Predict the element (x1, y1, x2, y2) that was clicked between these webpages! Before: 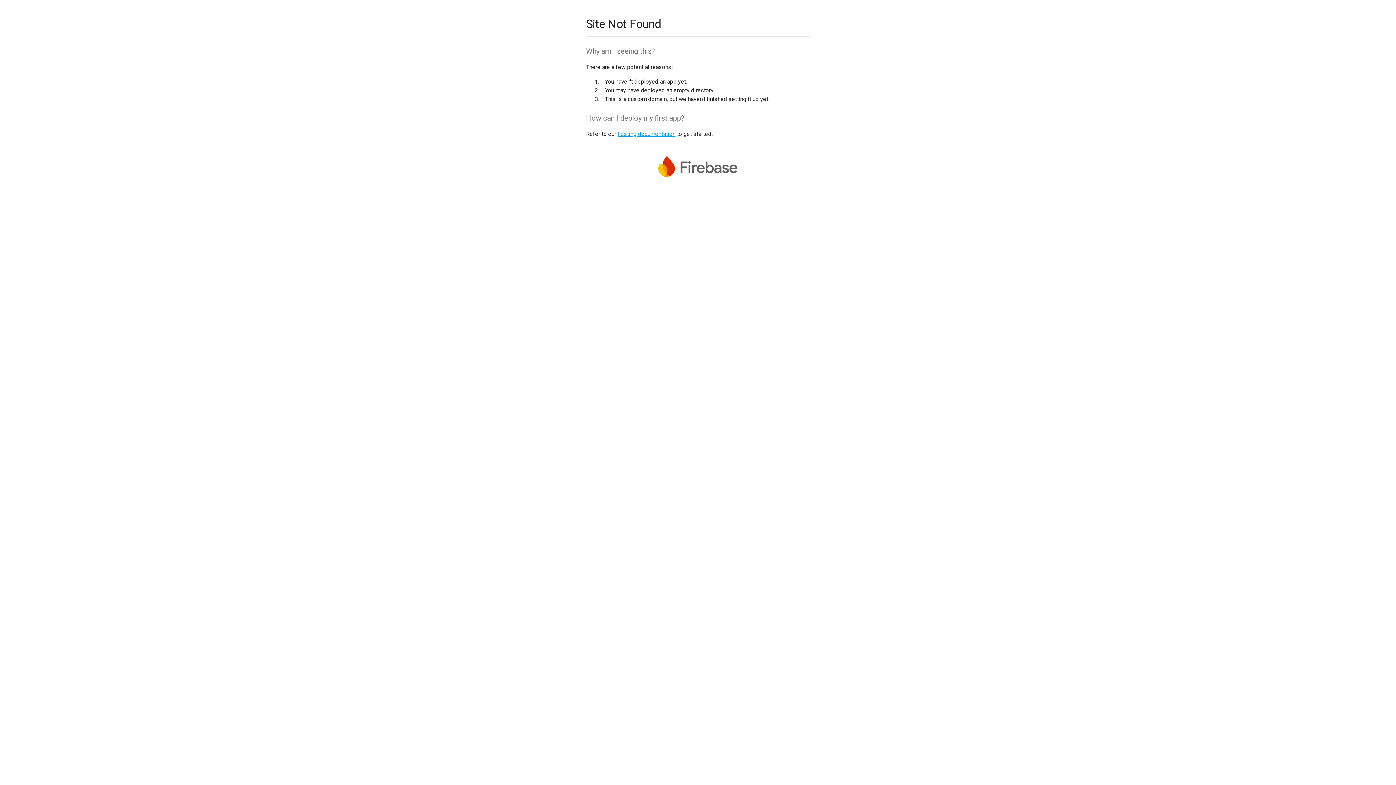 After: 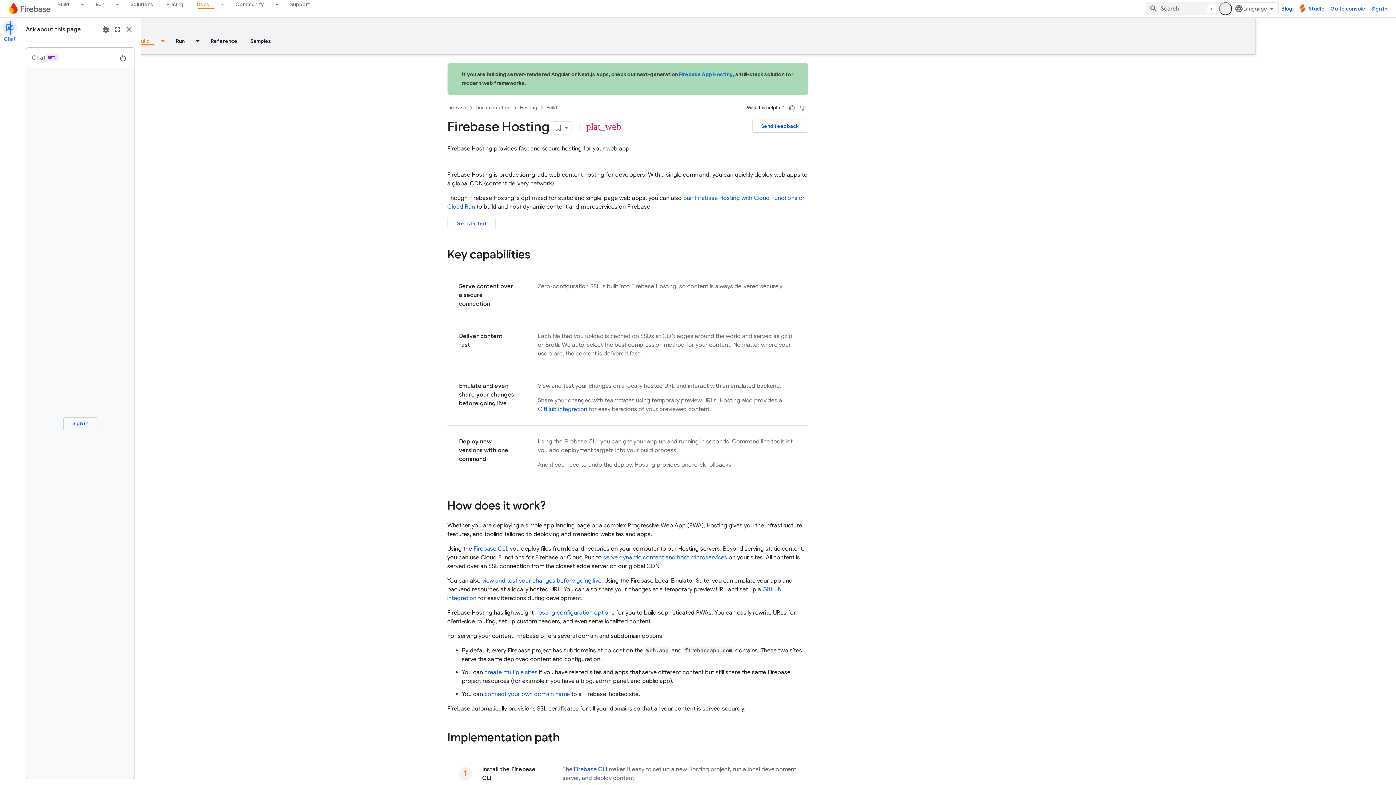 Action: label: hosting documentation bbox: (617, 130, 675, 137)